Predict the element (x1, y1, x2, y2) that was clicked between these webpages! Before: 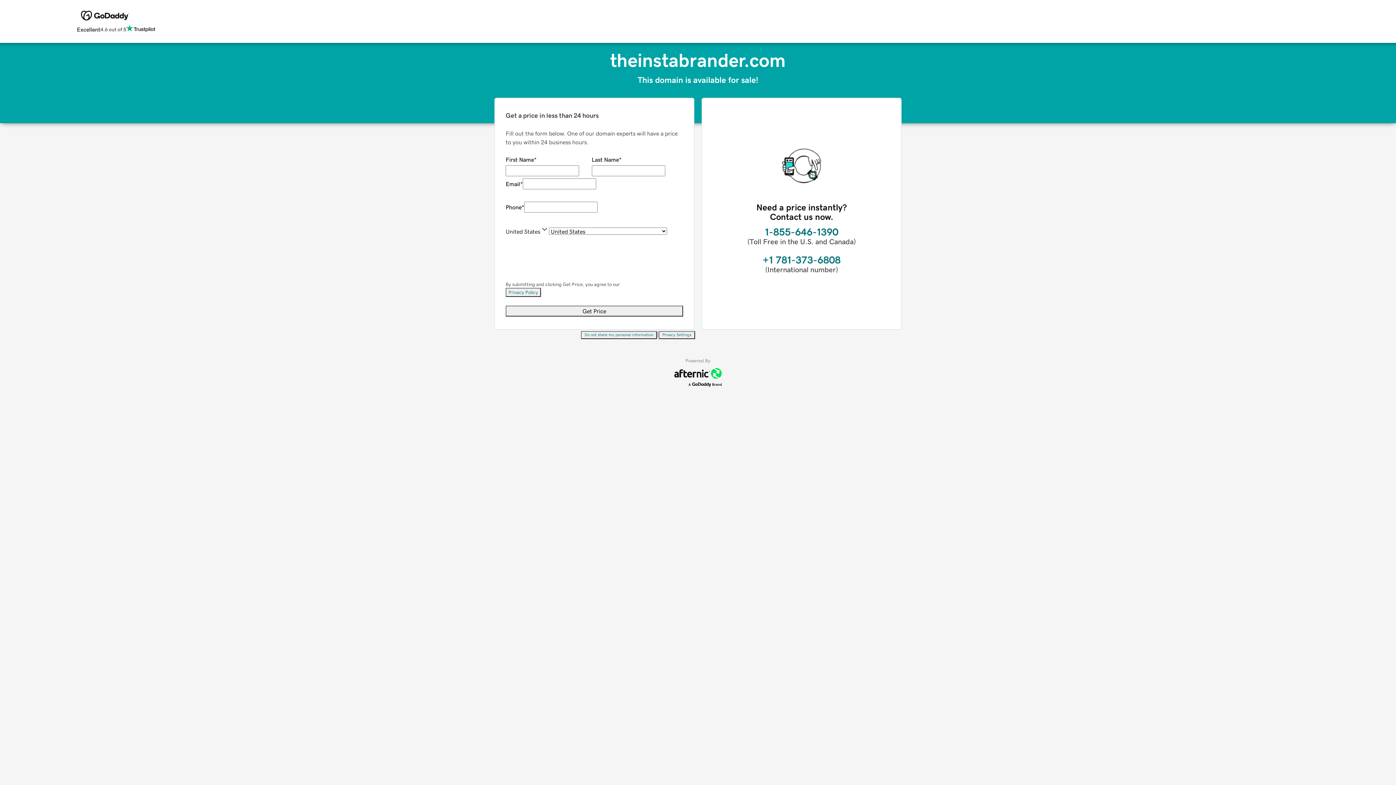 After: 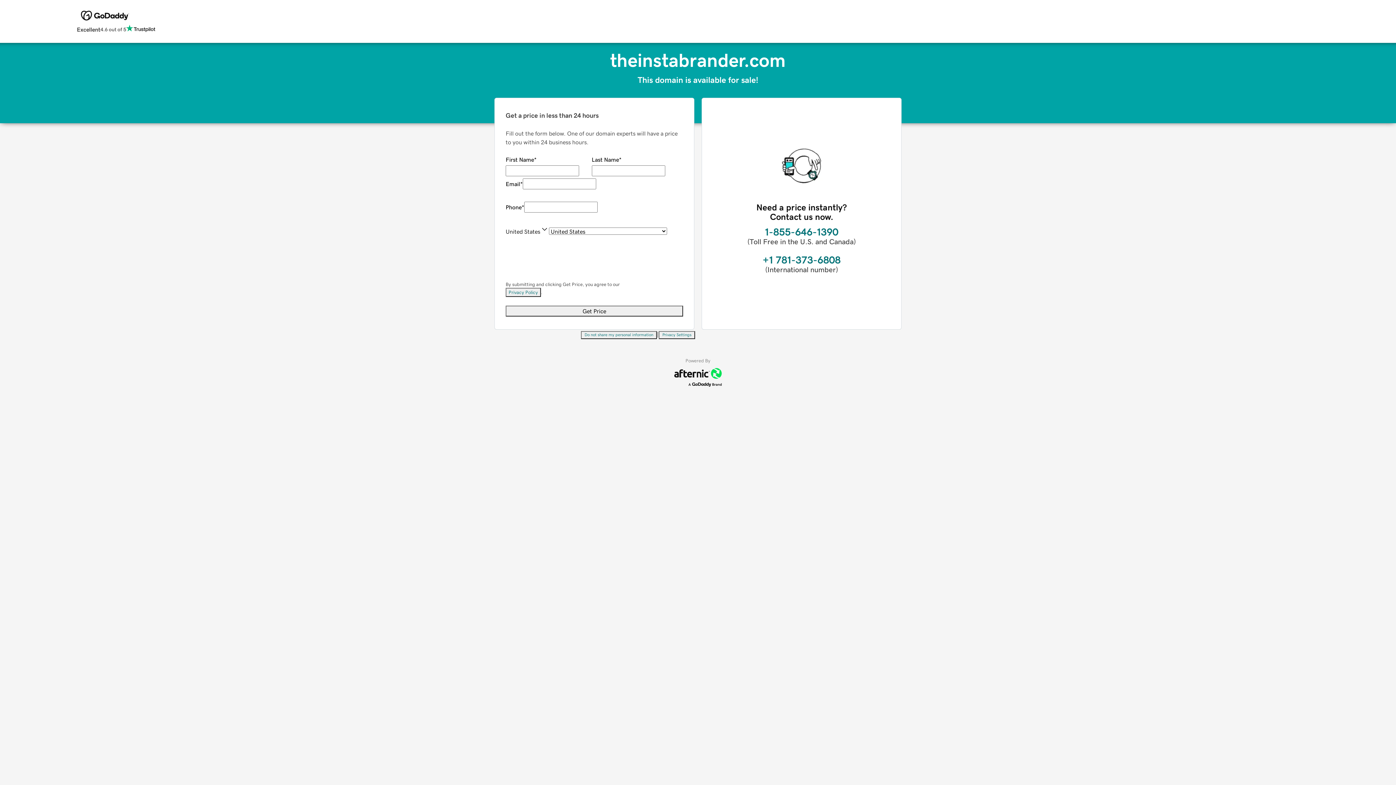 Action: bbox: (505, 288, 541, 297) label: Privacy Policy